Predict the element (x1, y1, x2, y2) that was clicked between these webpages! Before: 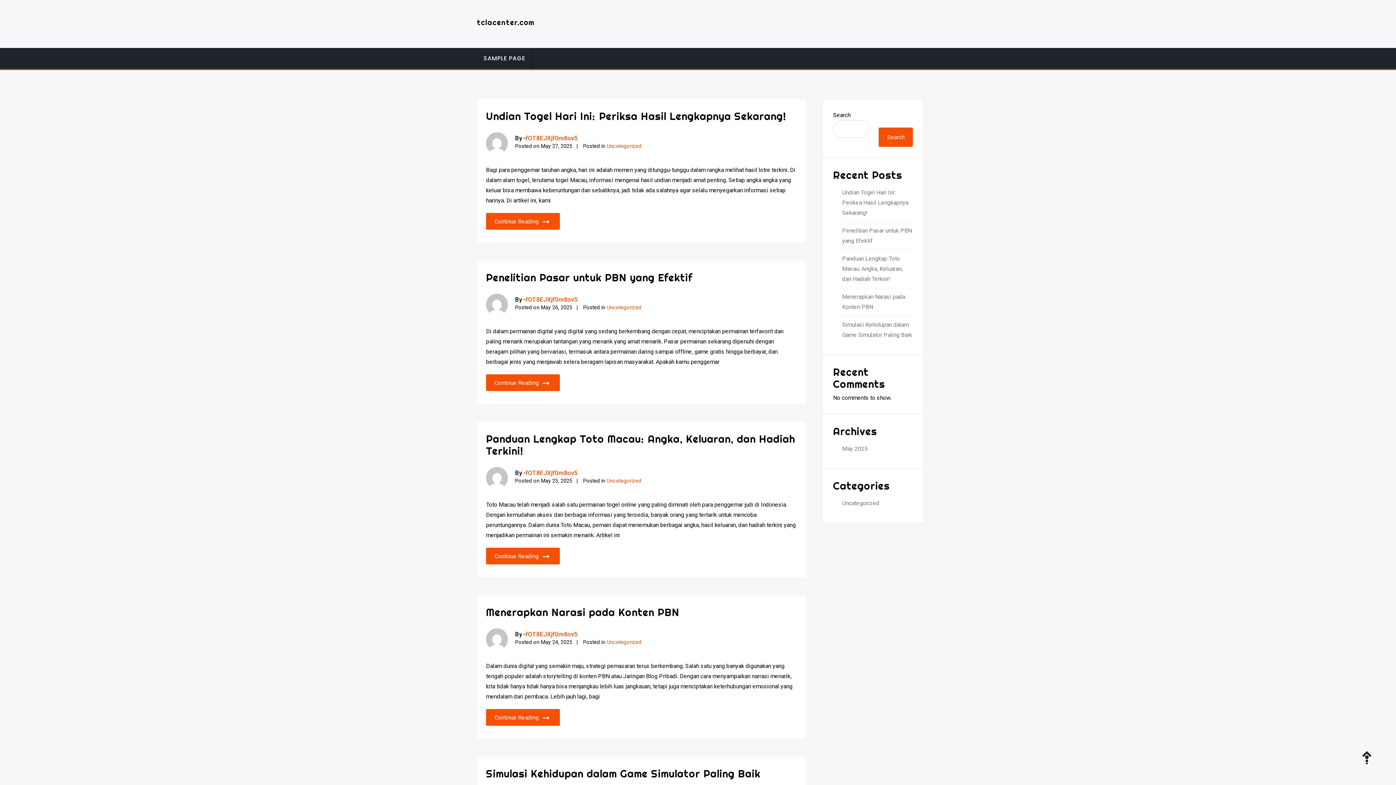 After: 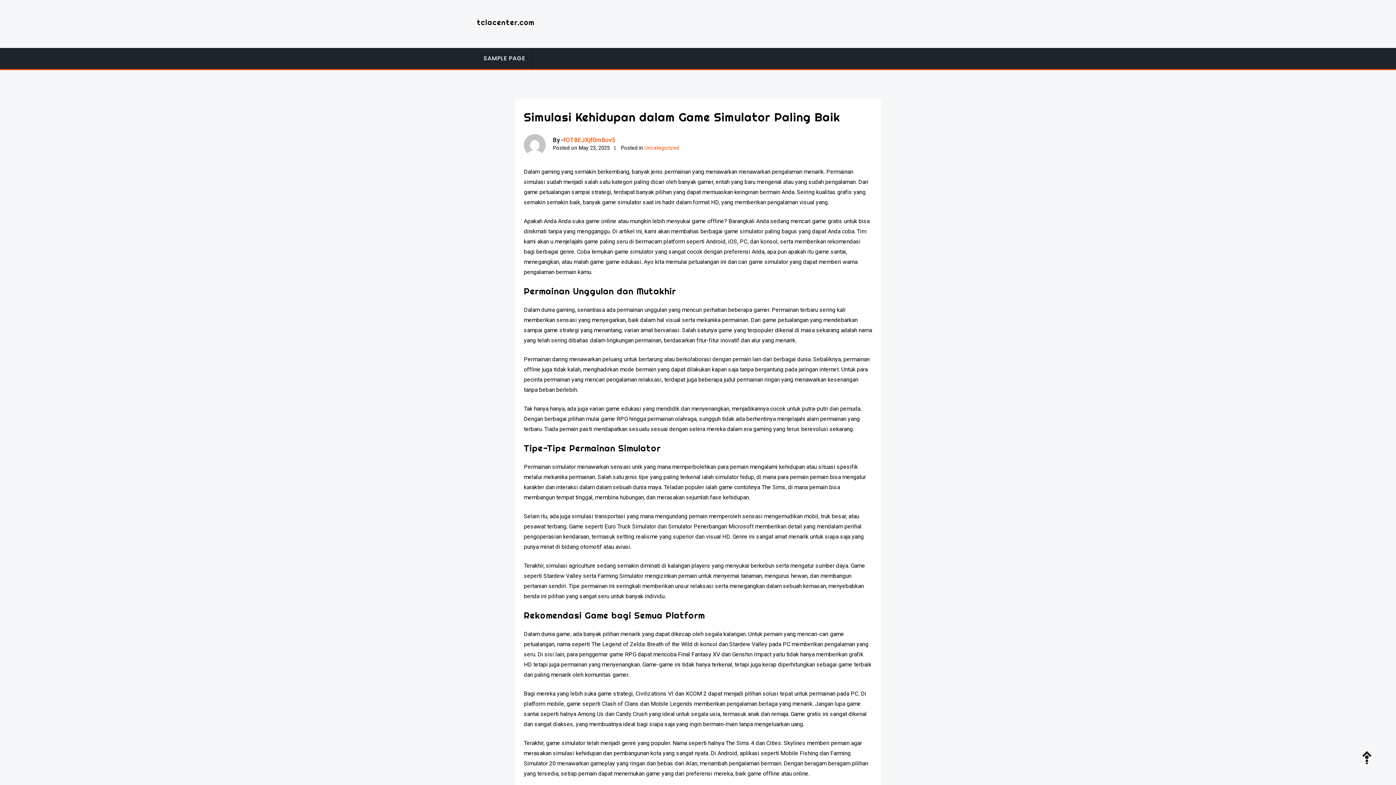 Action: bbox: (842, 320, 913, 340) label: Simulasi Kehidupan dalam Game Simulator Paling Baik